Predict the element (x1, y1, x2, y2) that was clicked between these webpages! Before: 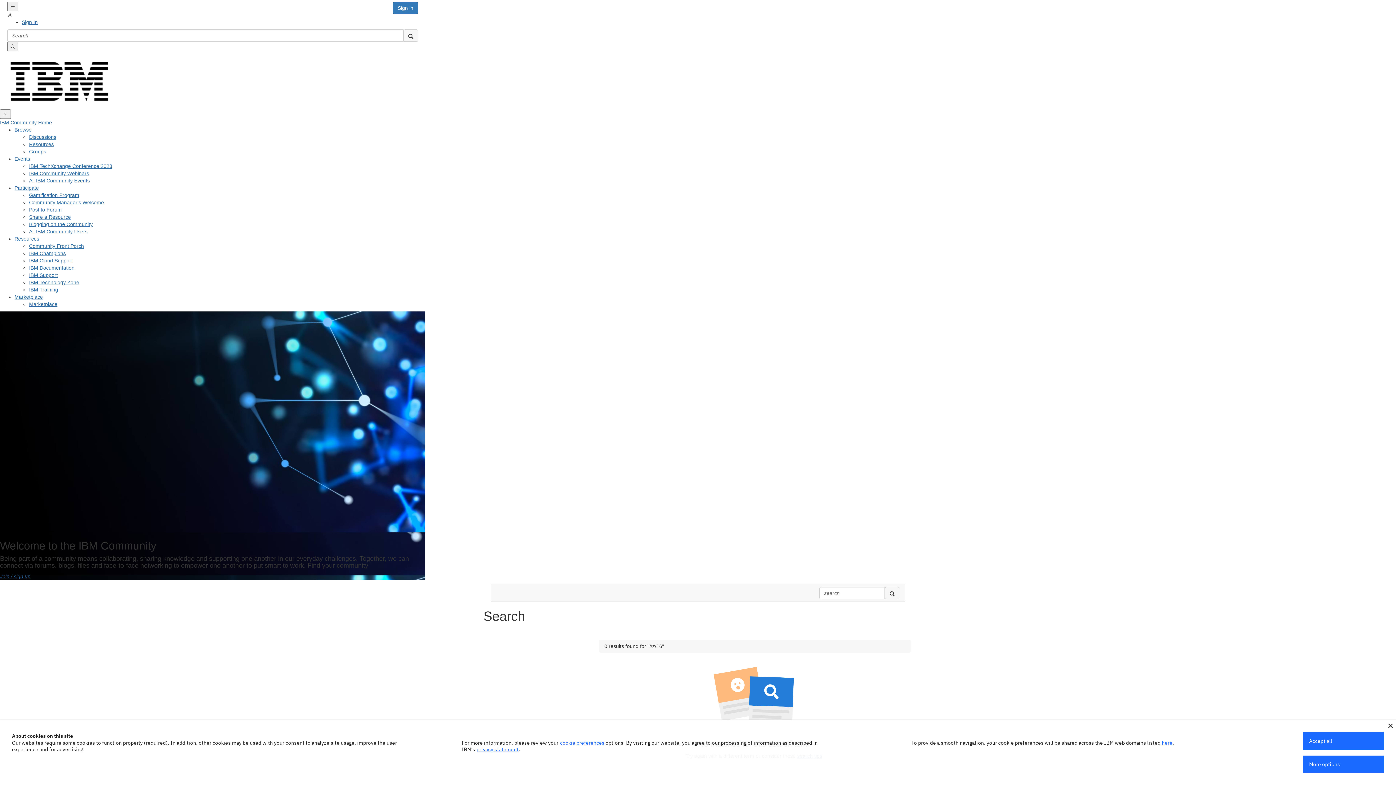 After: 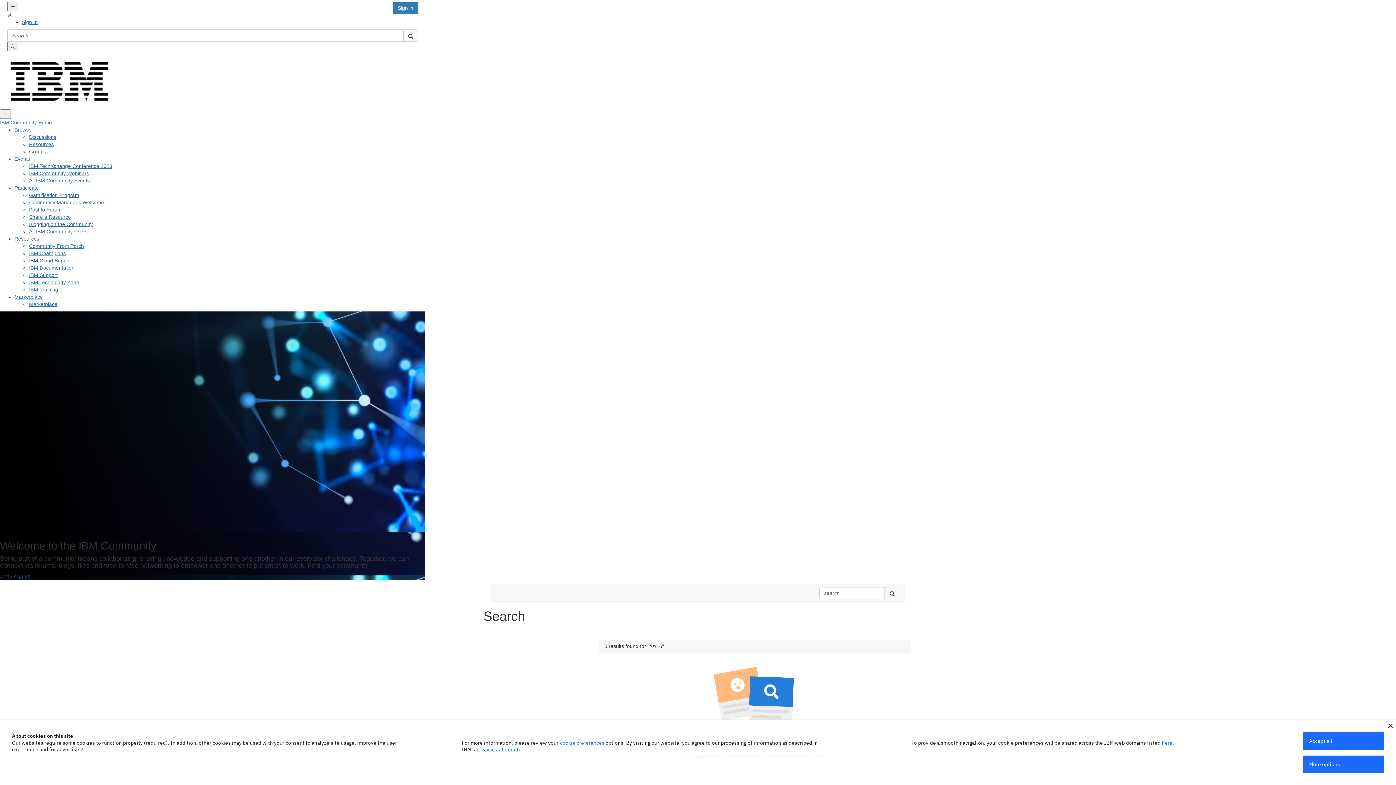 Action: bbox: (29, 257, 72, 263) label: IBM Cloud Support